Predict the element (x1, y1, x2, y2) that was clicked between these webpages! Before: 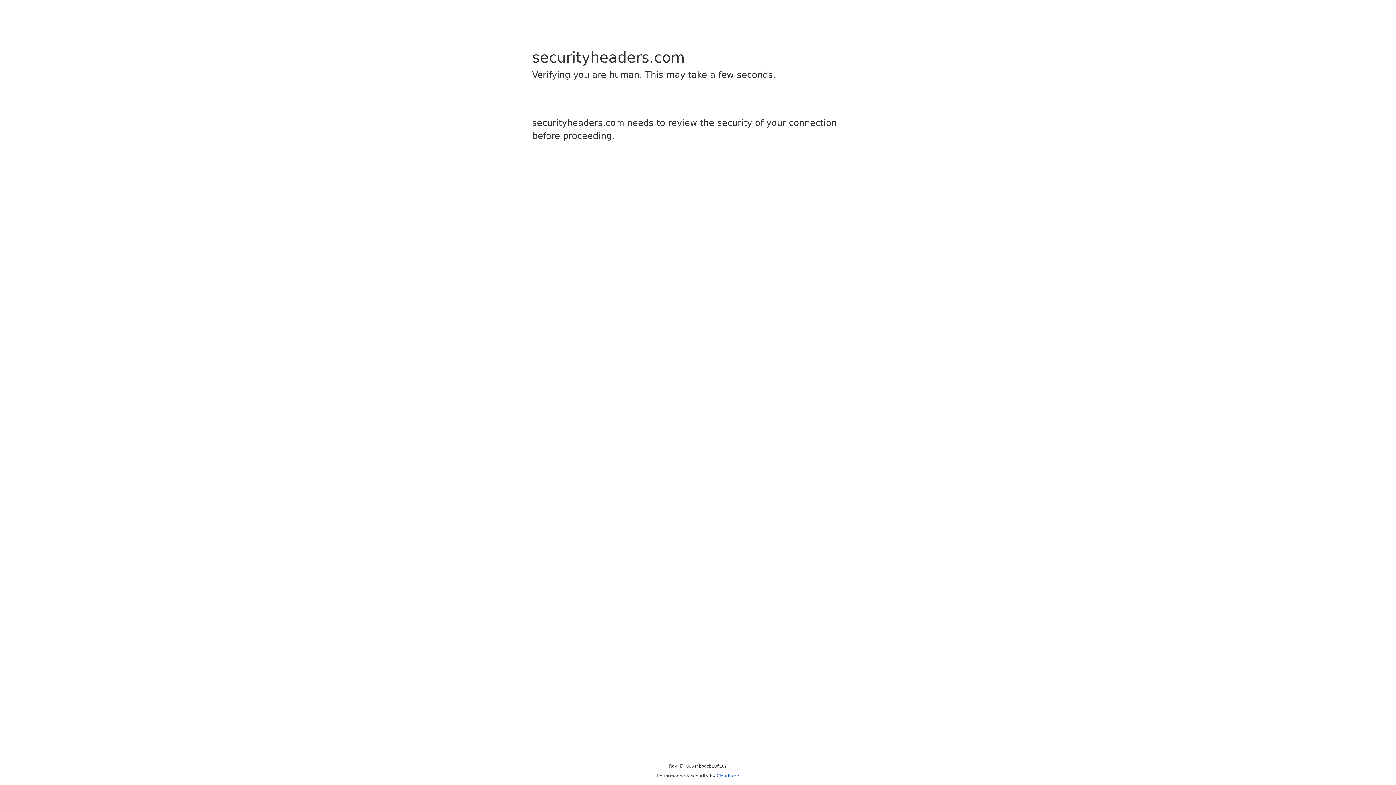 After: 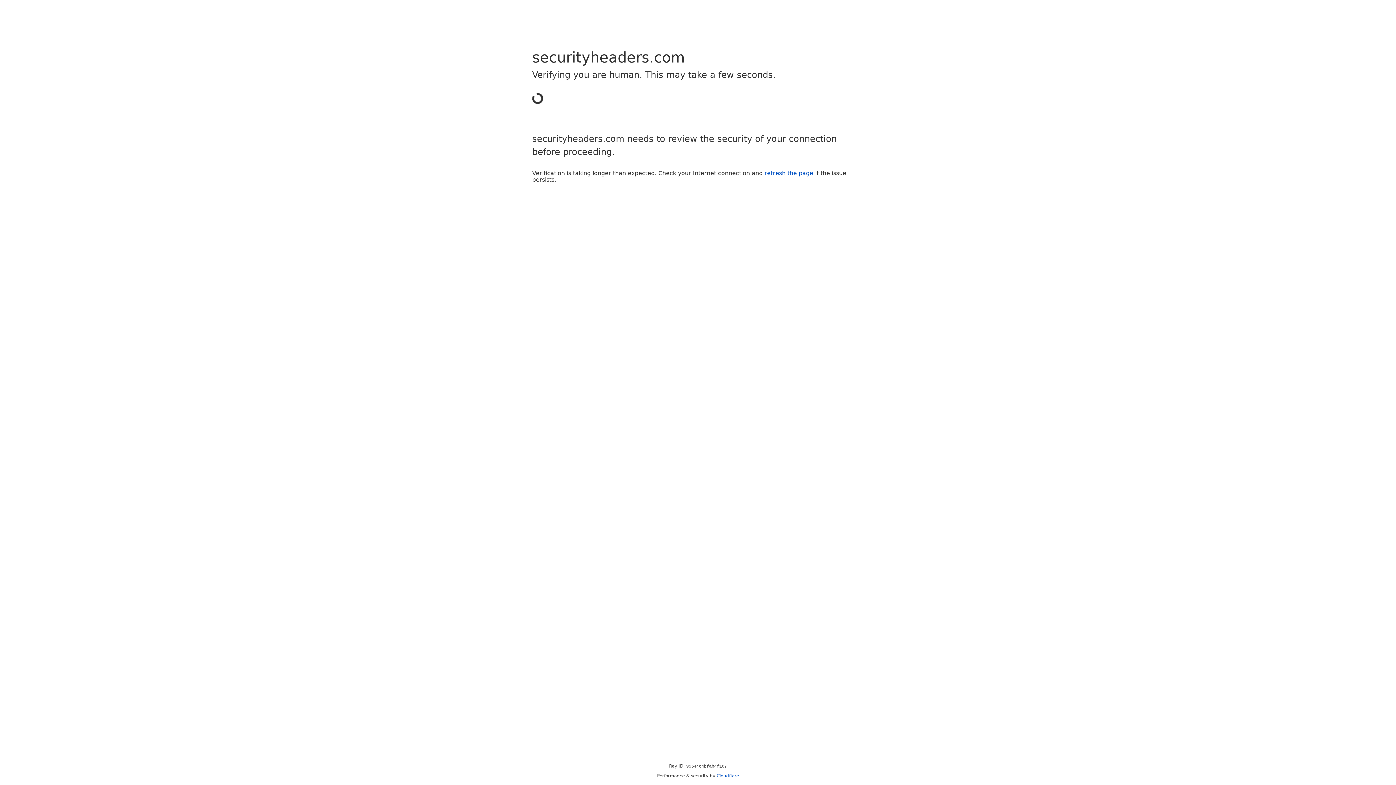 Action: bbox: (716, 773, 739, 778) label: Cloudflare